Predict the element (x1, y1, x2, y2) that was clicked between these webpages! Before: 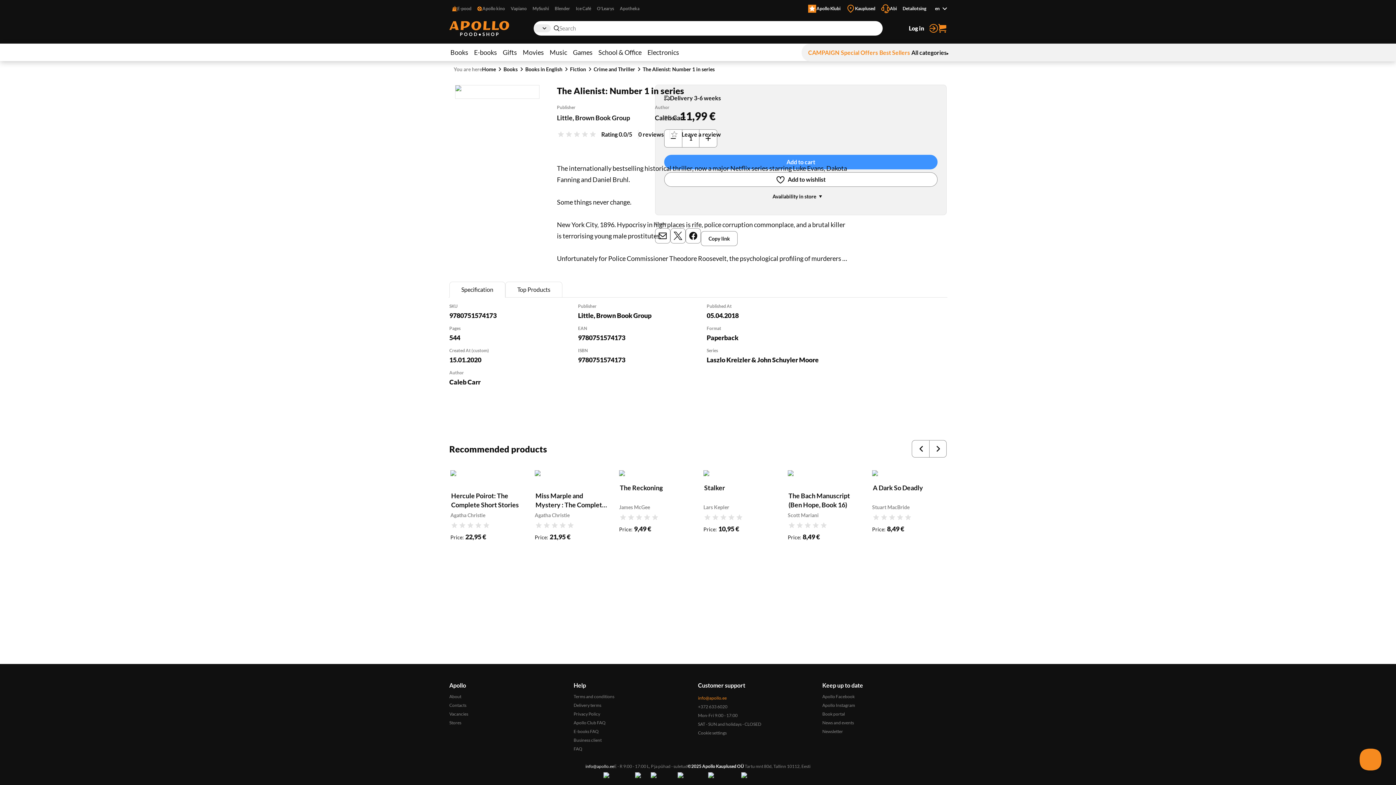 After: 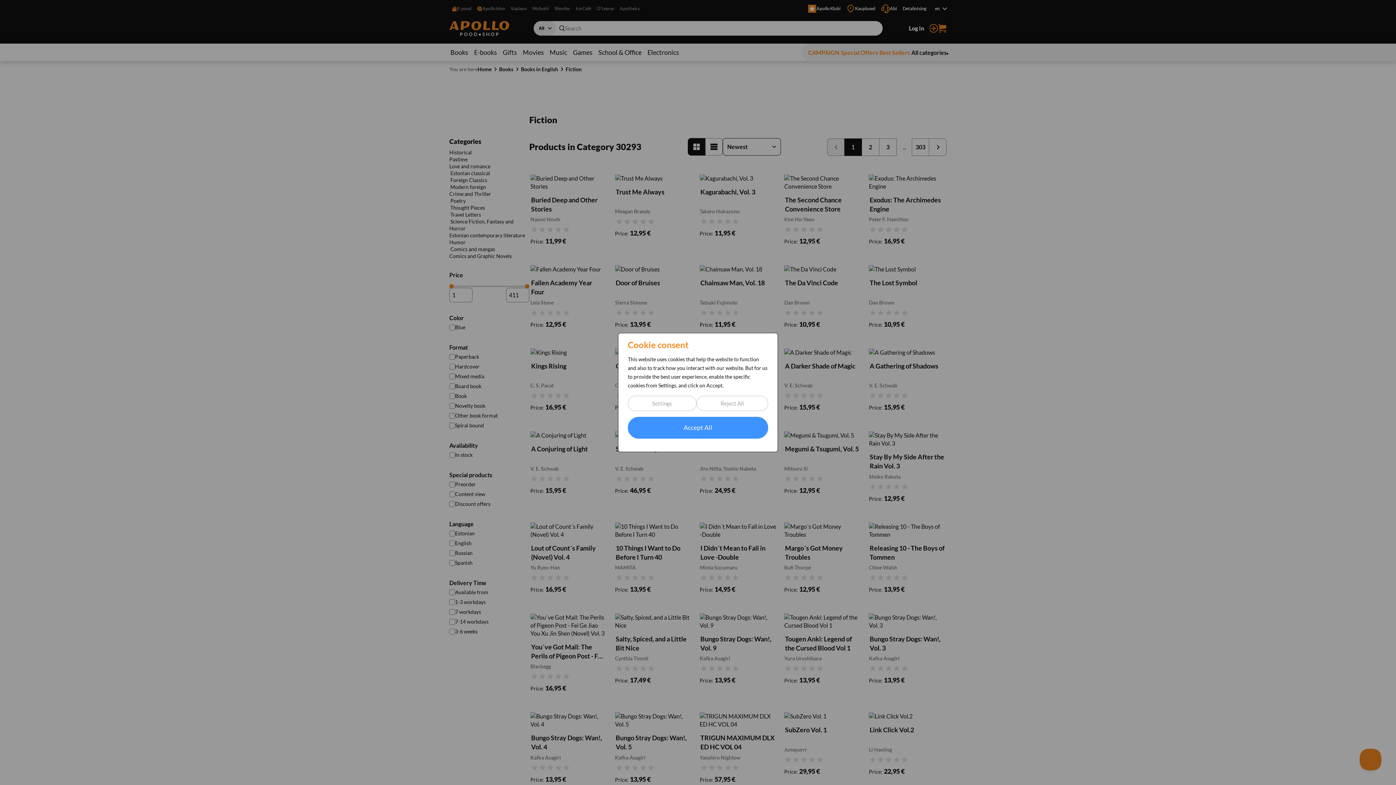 Action: bbox: (570, 65, 586, 72) label: Fiction